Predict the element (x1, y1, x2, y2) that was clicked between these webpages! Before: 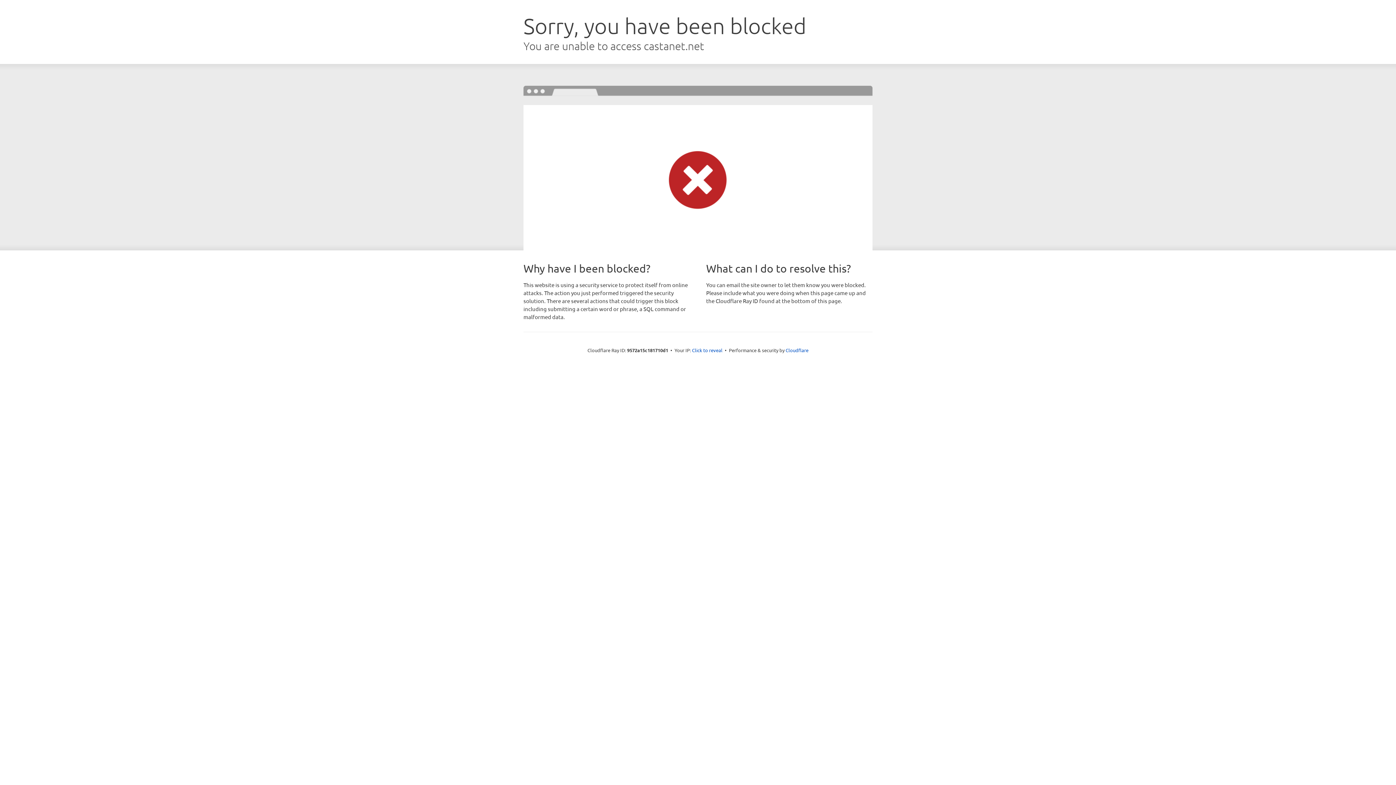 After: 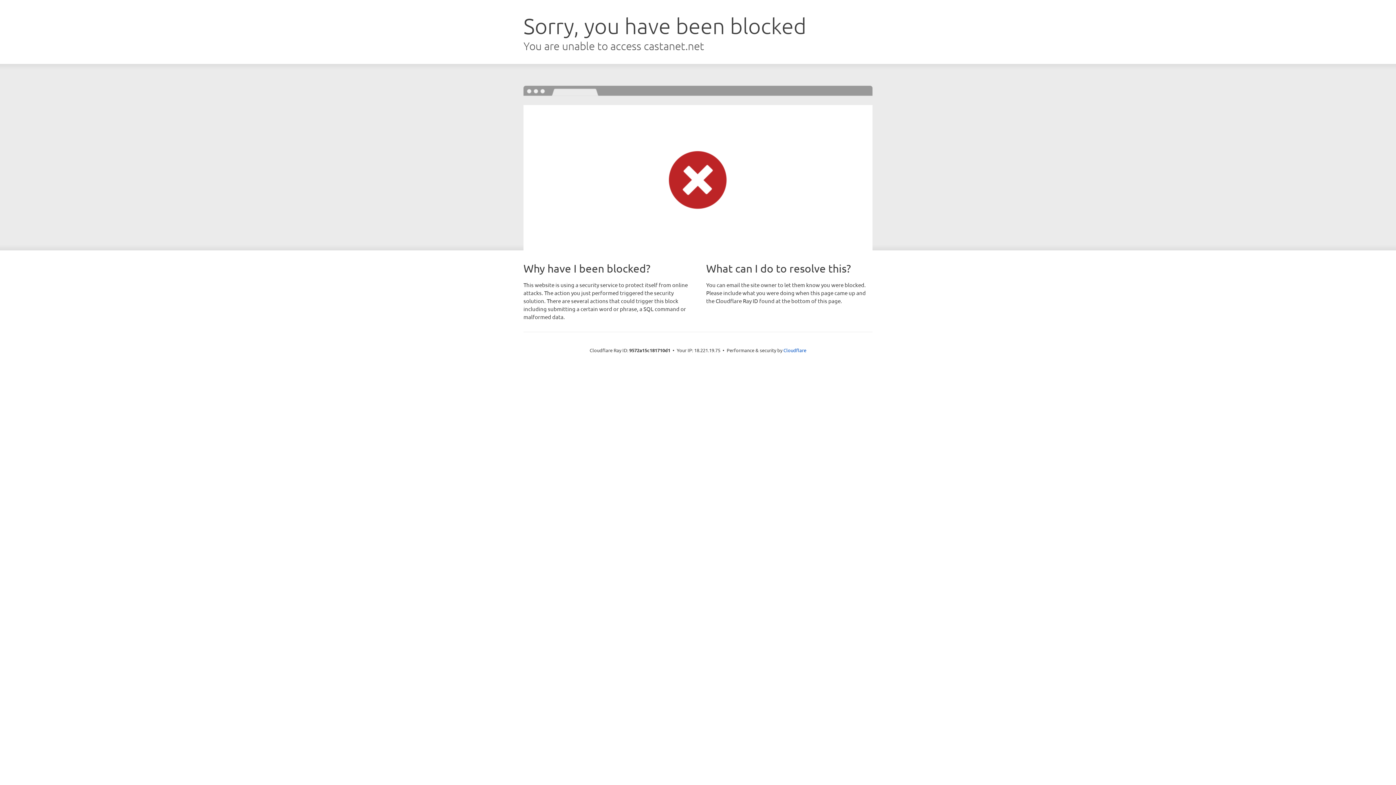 Action: label: Click to reveal bbox: (692, 346, 722, 353)